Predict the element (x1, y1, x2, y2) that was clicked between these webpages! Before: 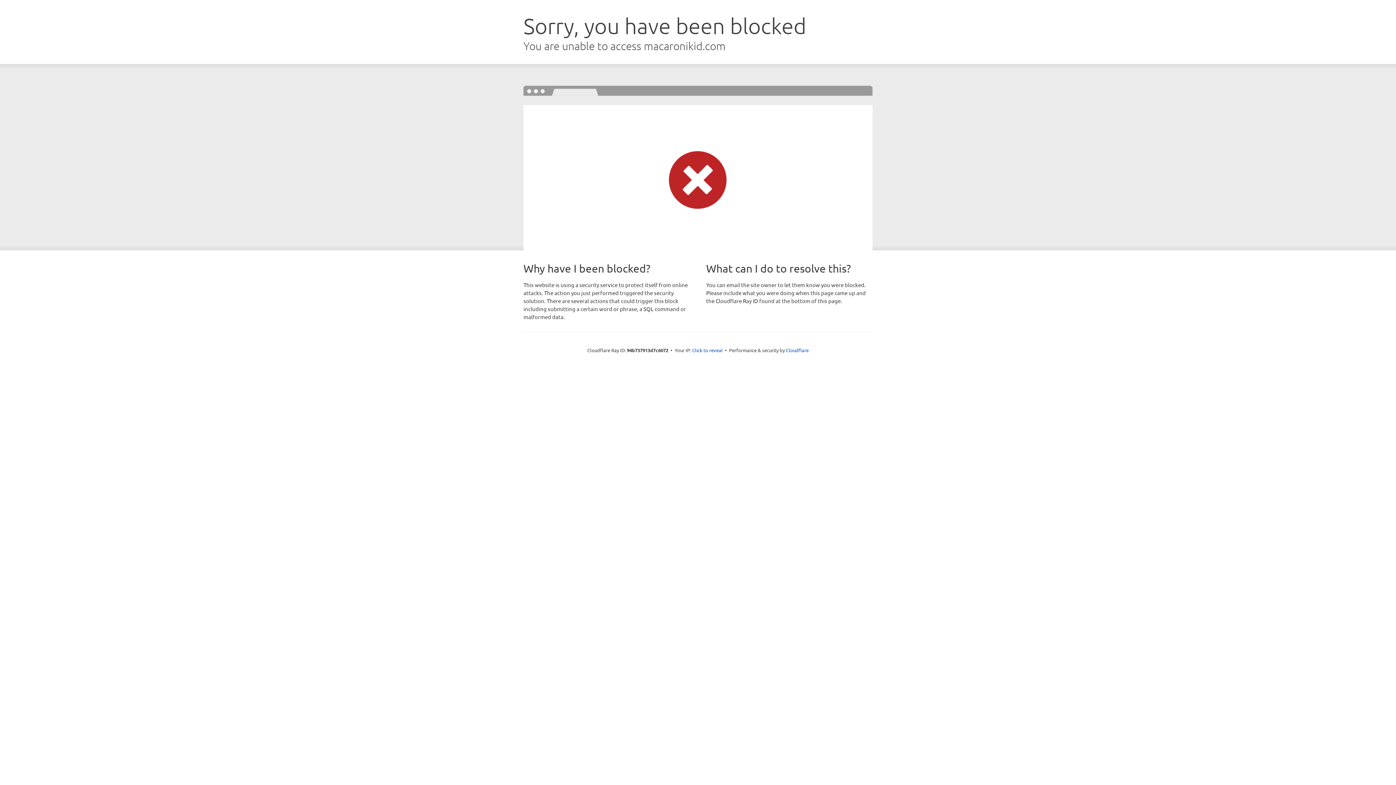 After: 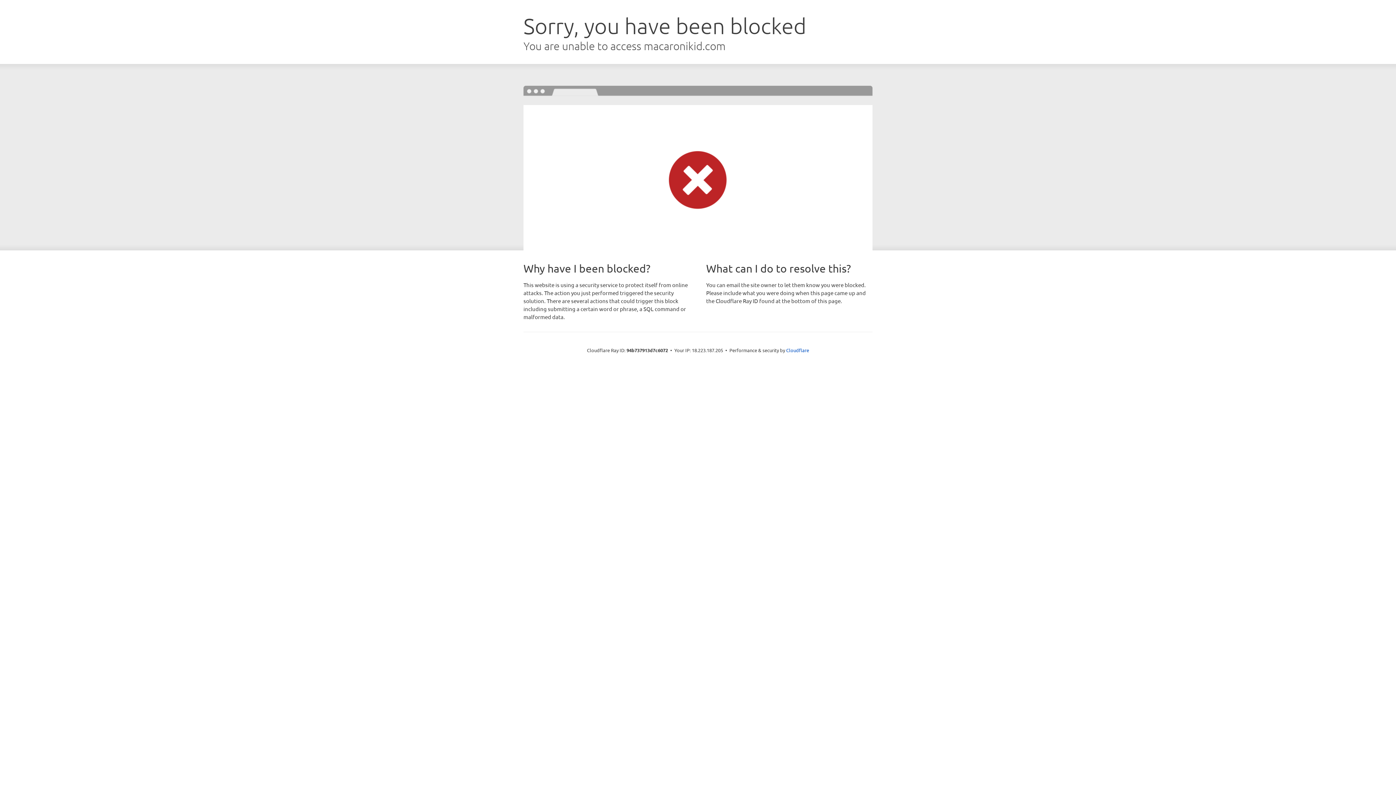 Action: bbox: (692, 346, 722, 353) label: Click to reveal